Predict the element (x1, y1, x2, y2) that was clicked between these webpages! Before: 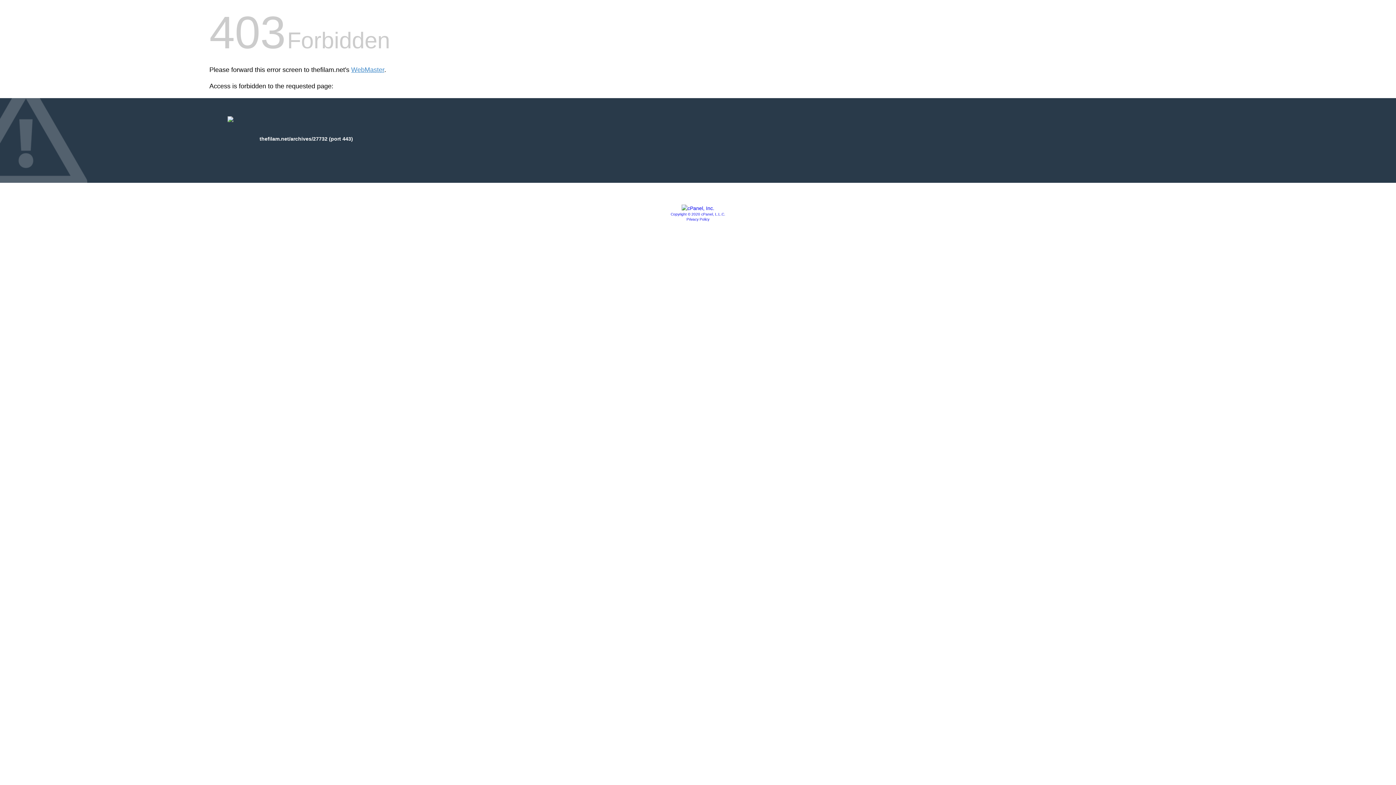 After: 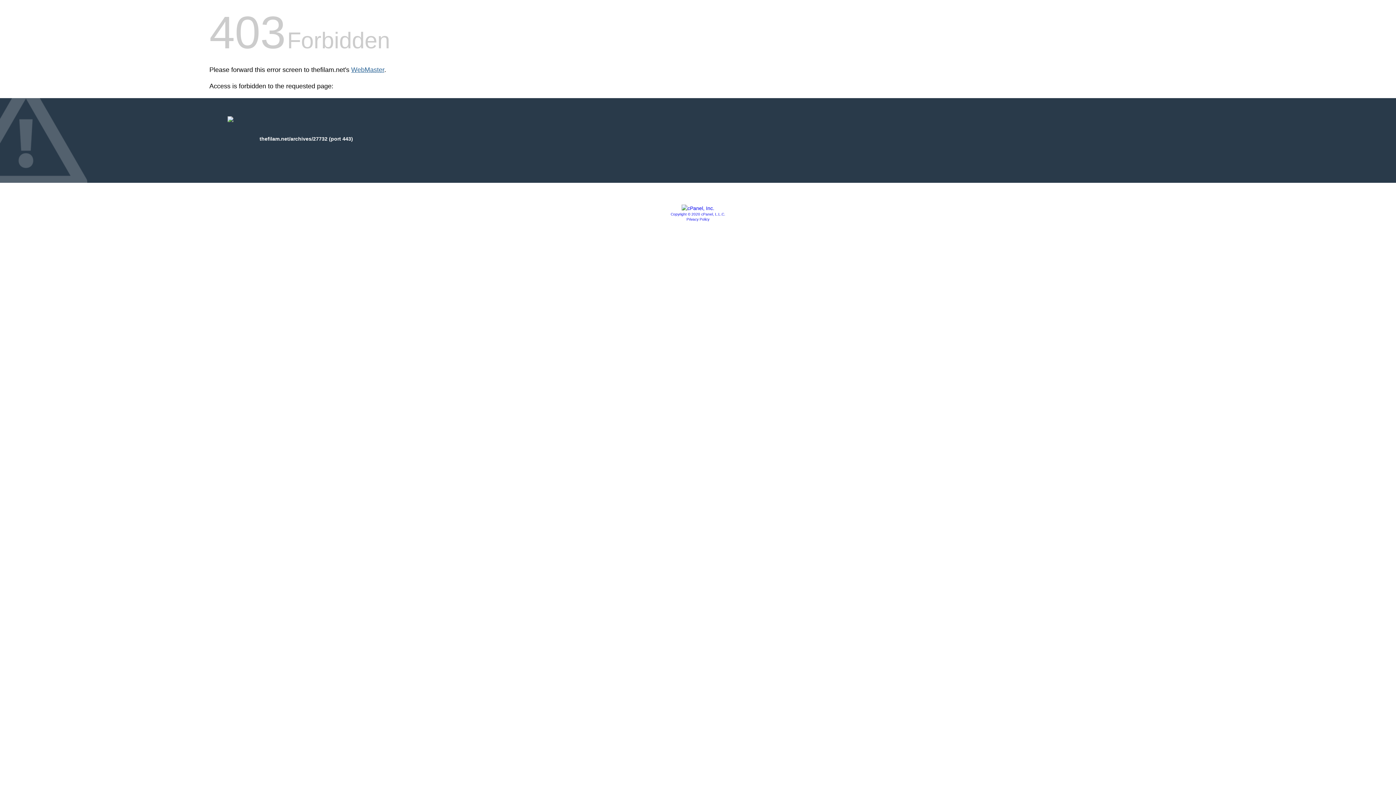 Action: label: WebMaster bbox: (351, 66, 384, 73)